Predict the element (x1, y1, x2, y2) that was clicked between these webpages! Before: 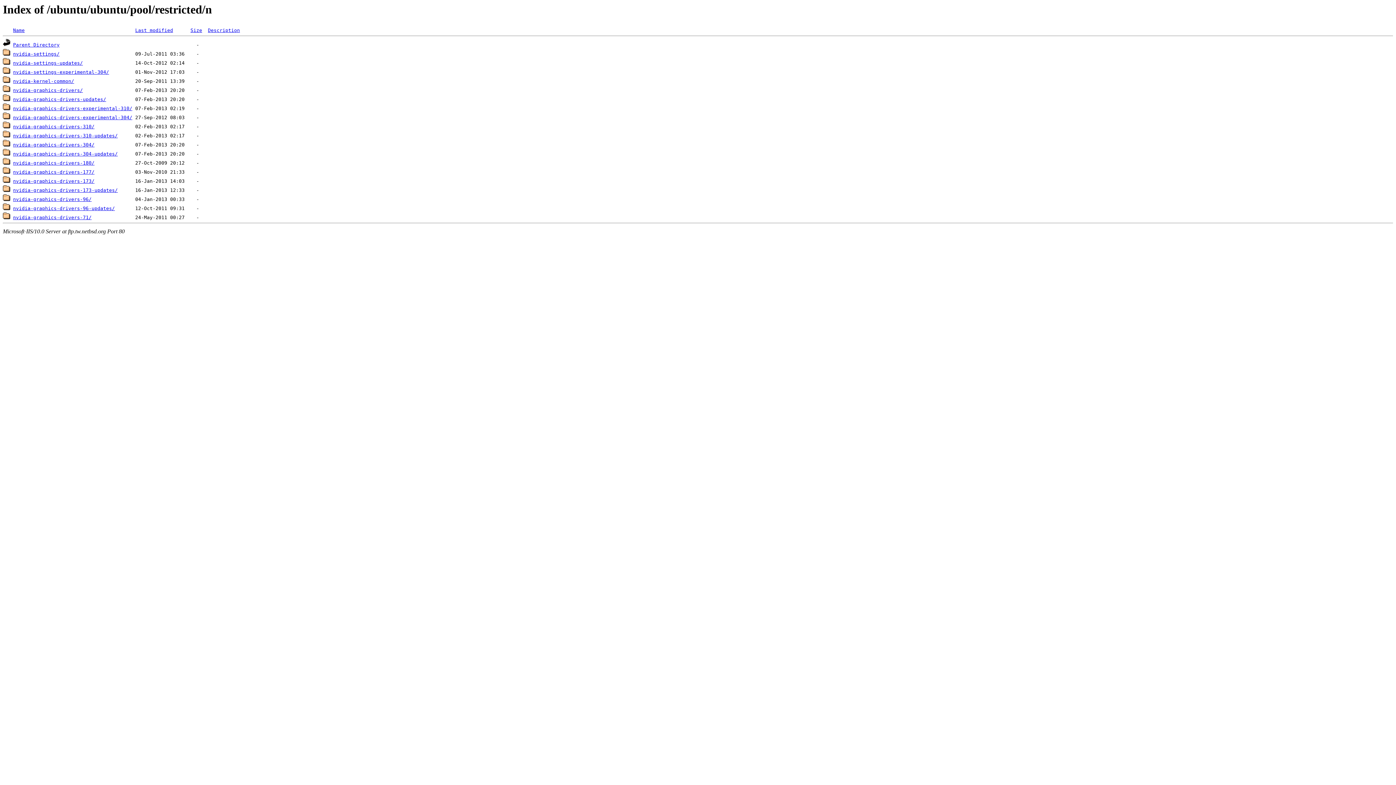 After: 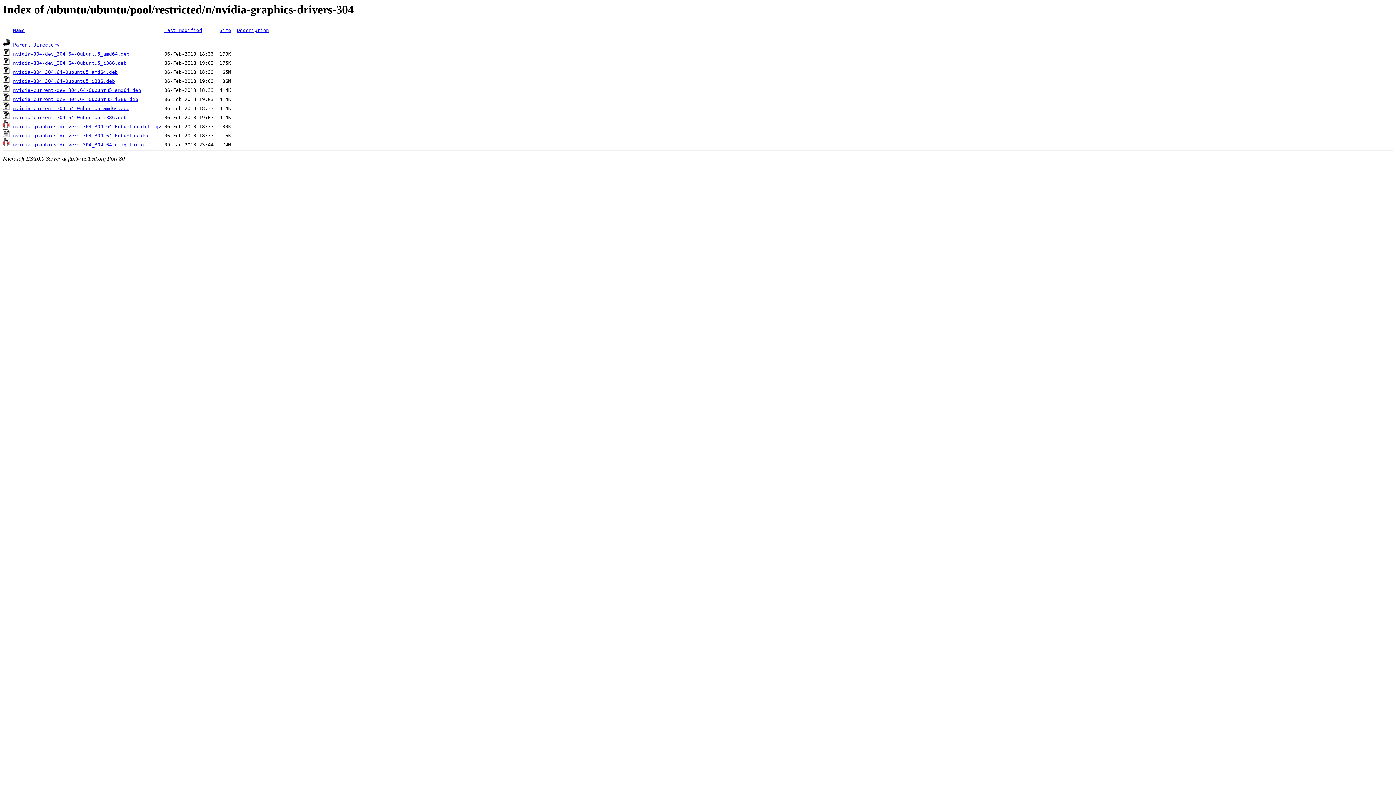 Action: label: nvidia-graphics-drivers-304/ bbox: (13, 142, 94, 147)